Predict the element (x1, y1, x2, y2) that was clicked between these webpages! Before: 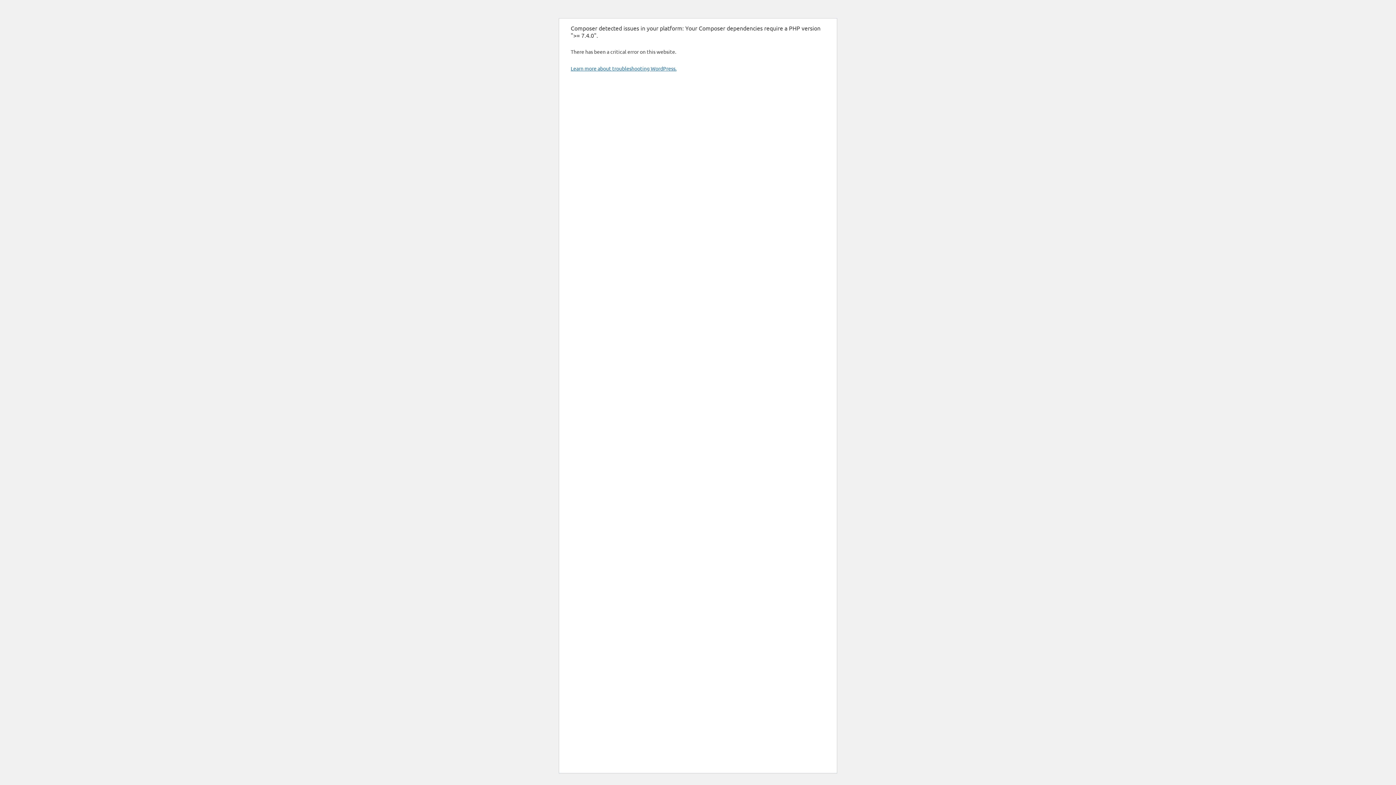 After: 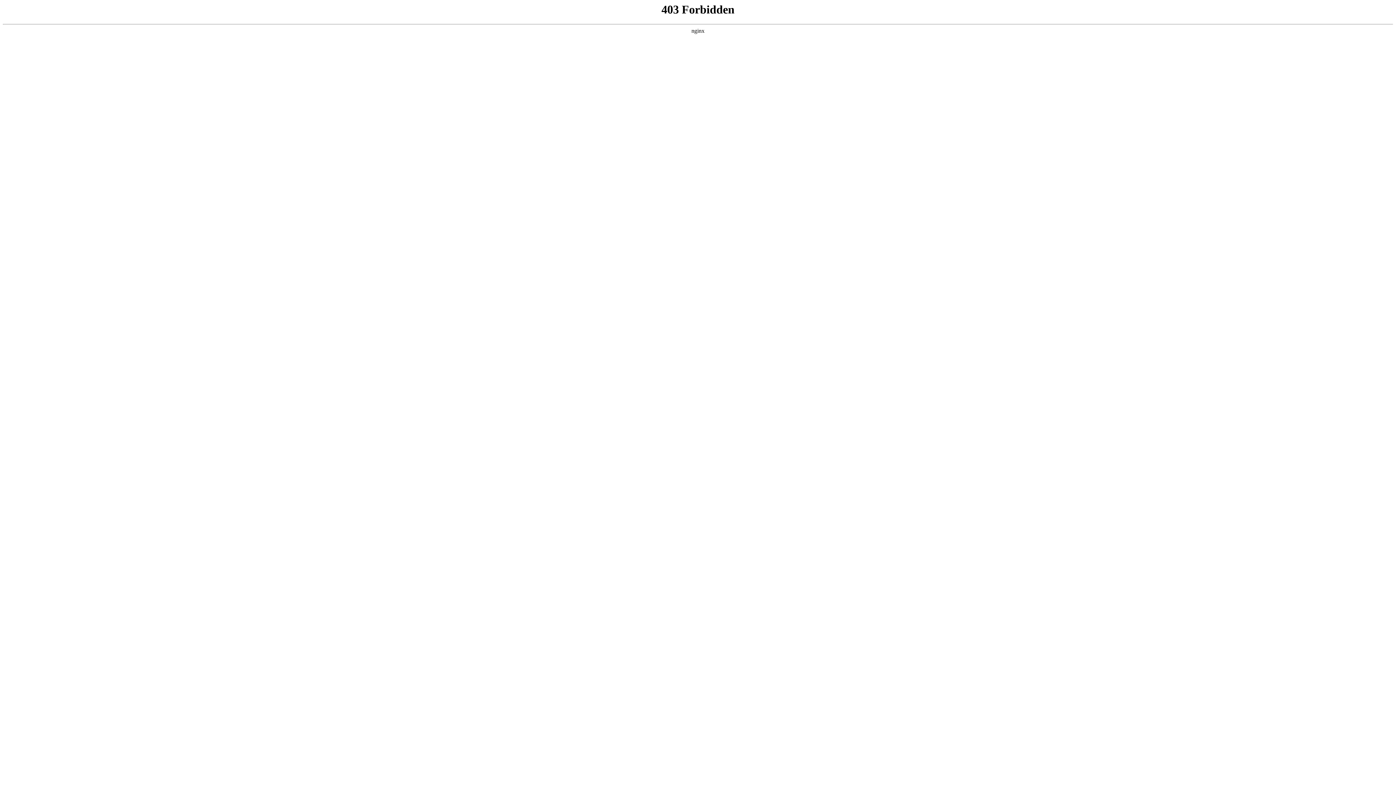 Action: bbox: (570, 65, 676, 71) label: Learn more about troubleshooting WordPress.